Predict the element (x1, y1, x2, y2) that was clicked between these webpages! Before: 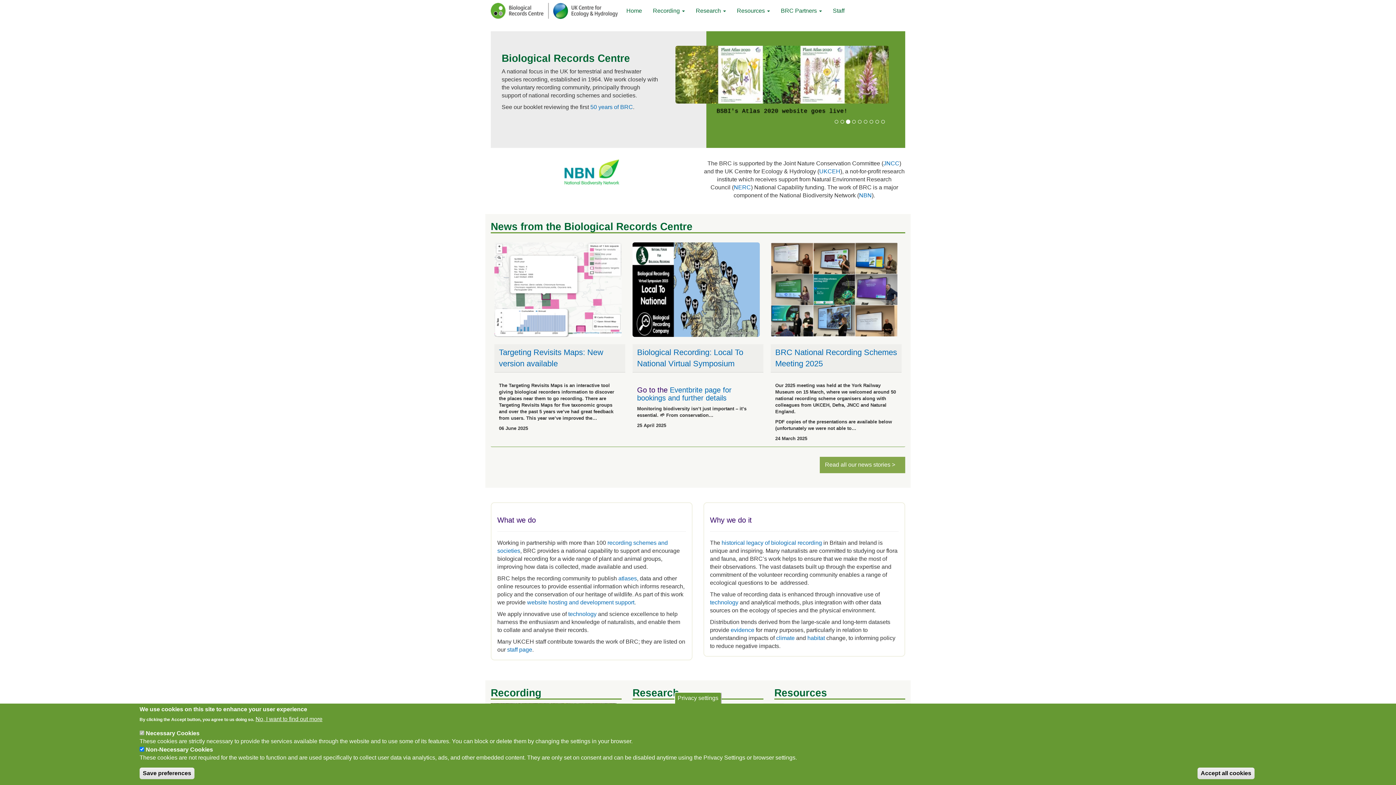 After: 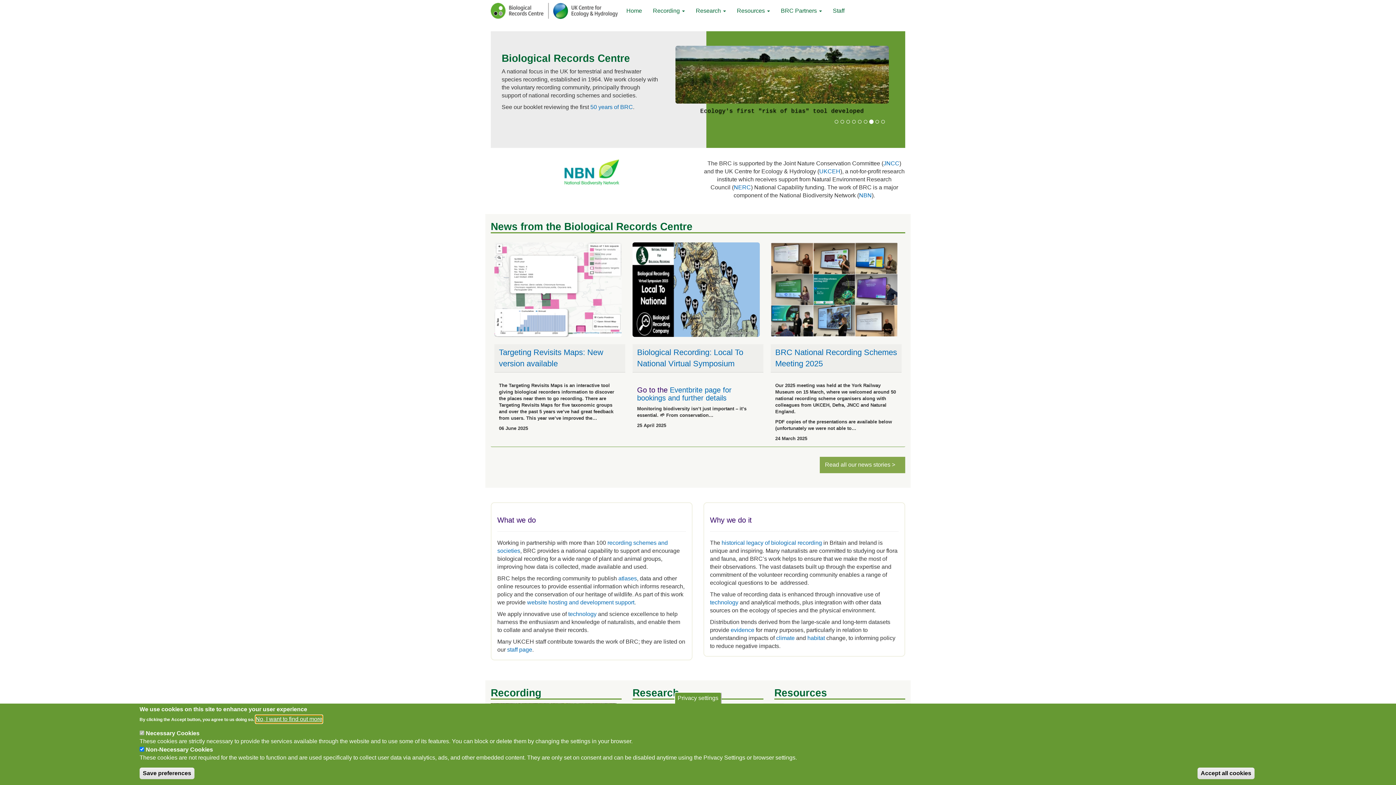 Action: label: No, I want to find out more bbox: (255, 715, 322, 723)